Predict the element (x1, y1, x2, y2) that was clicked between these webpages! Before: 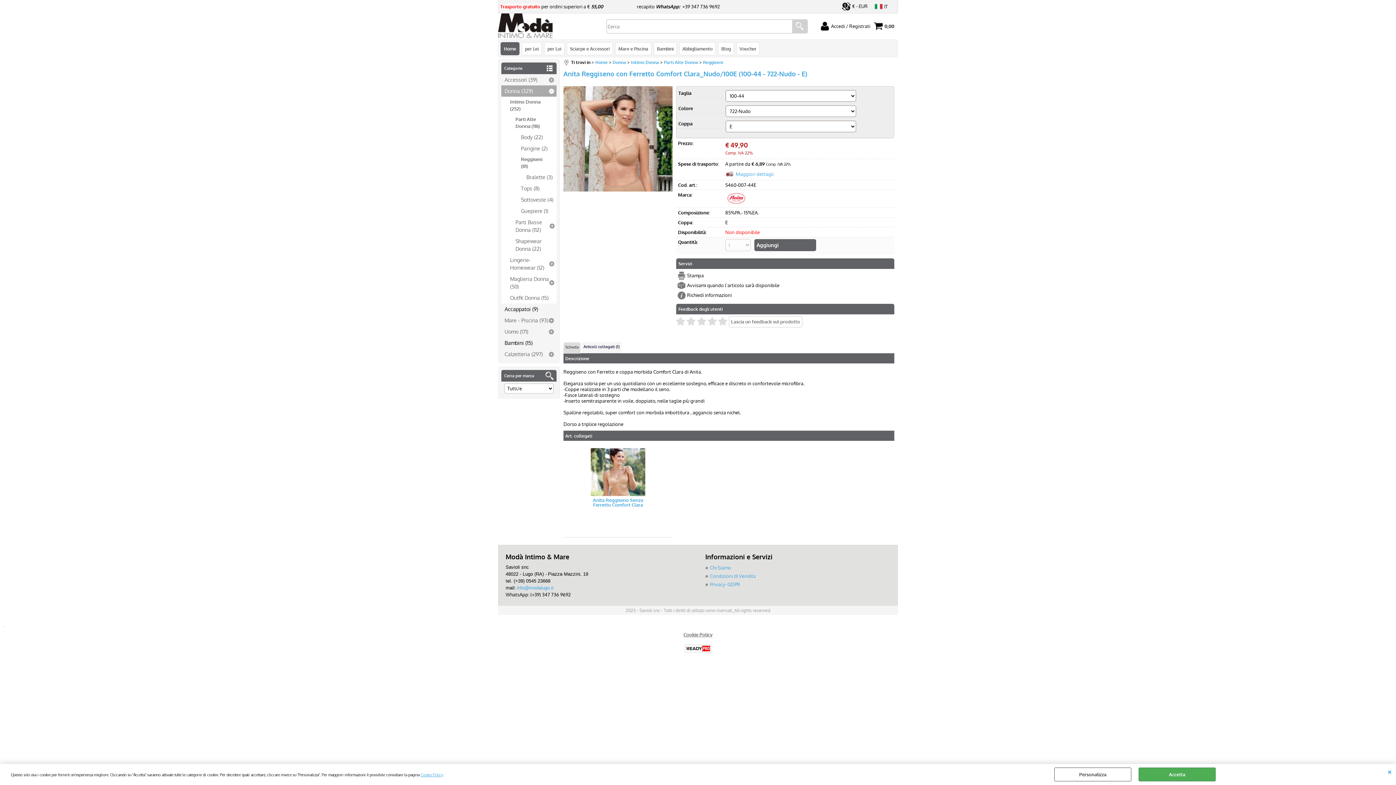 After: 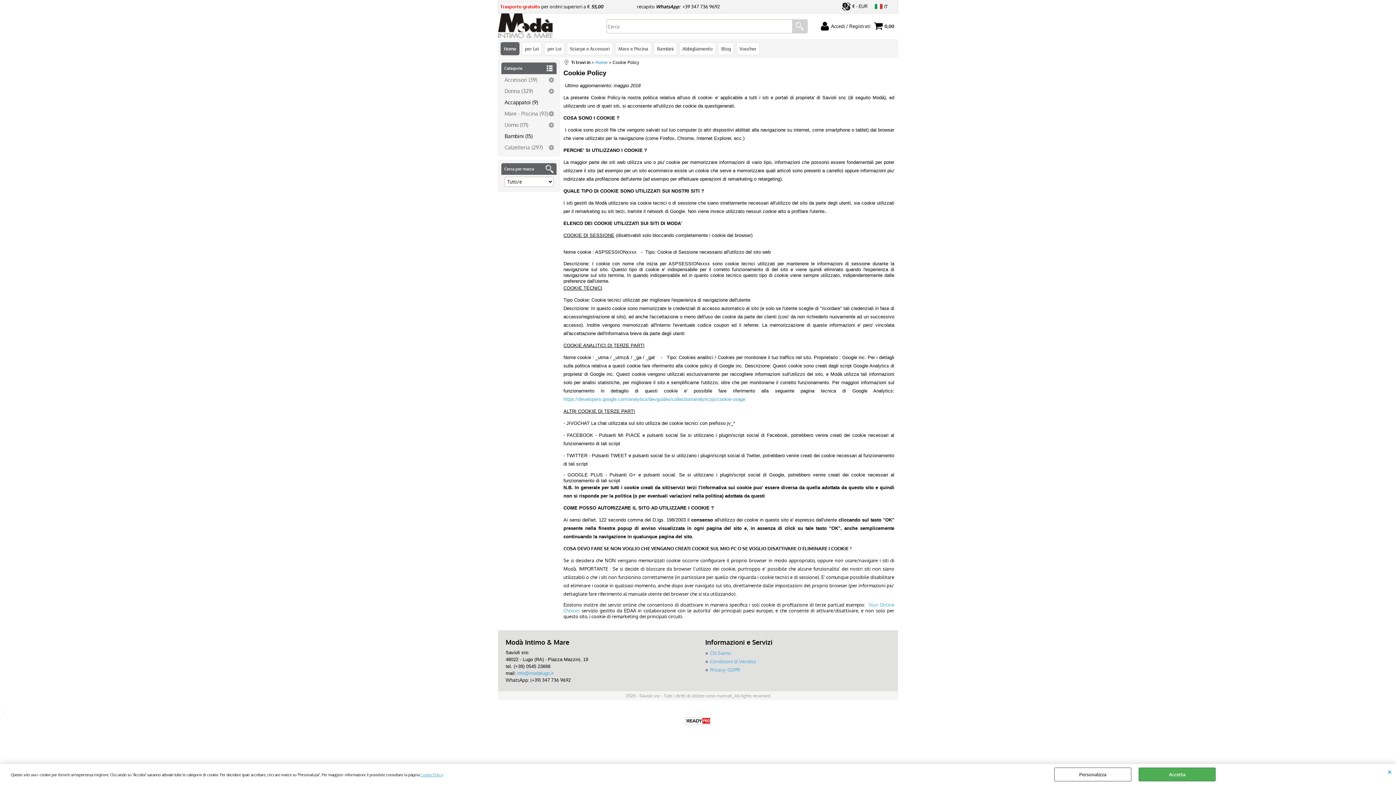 Action: label: Cookie Policy bbox: (420, 772, 442, 777)